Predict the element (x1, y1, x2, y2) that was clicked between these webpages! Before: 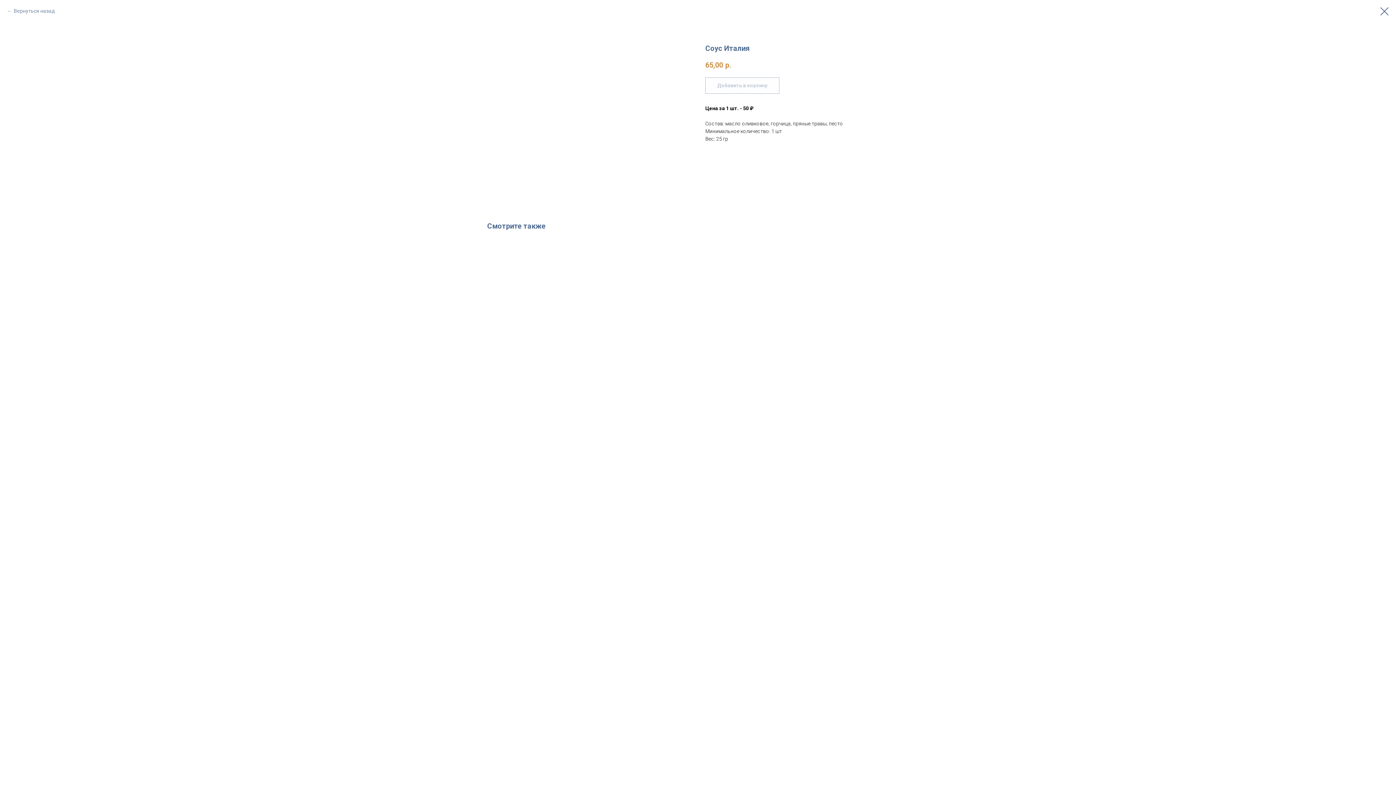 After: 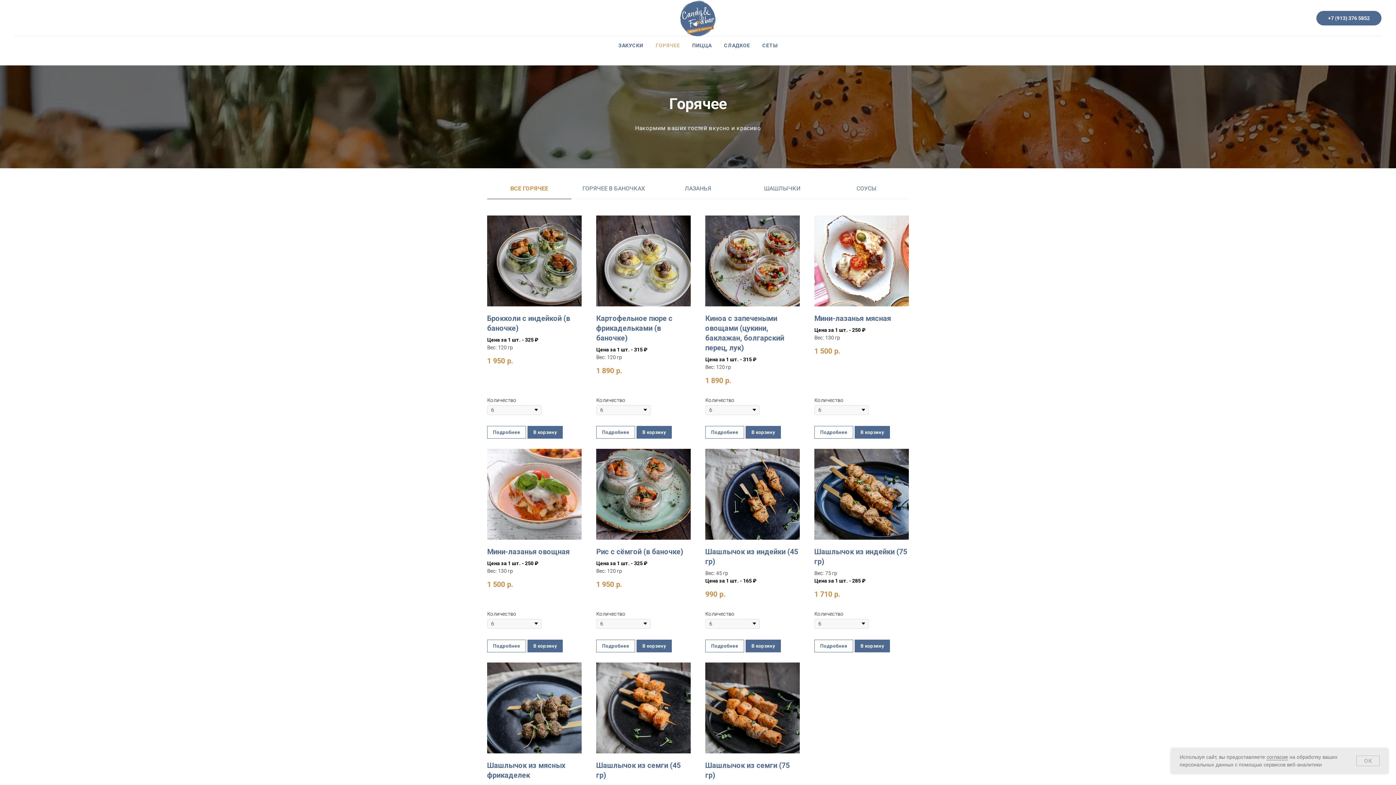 Action: label: Вернуться назад bbox: (7, 7, 54, 14)